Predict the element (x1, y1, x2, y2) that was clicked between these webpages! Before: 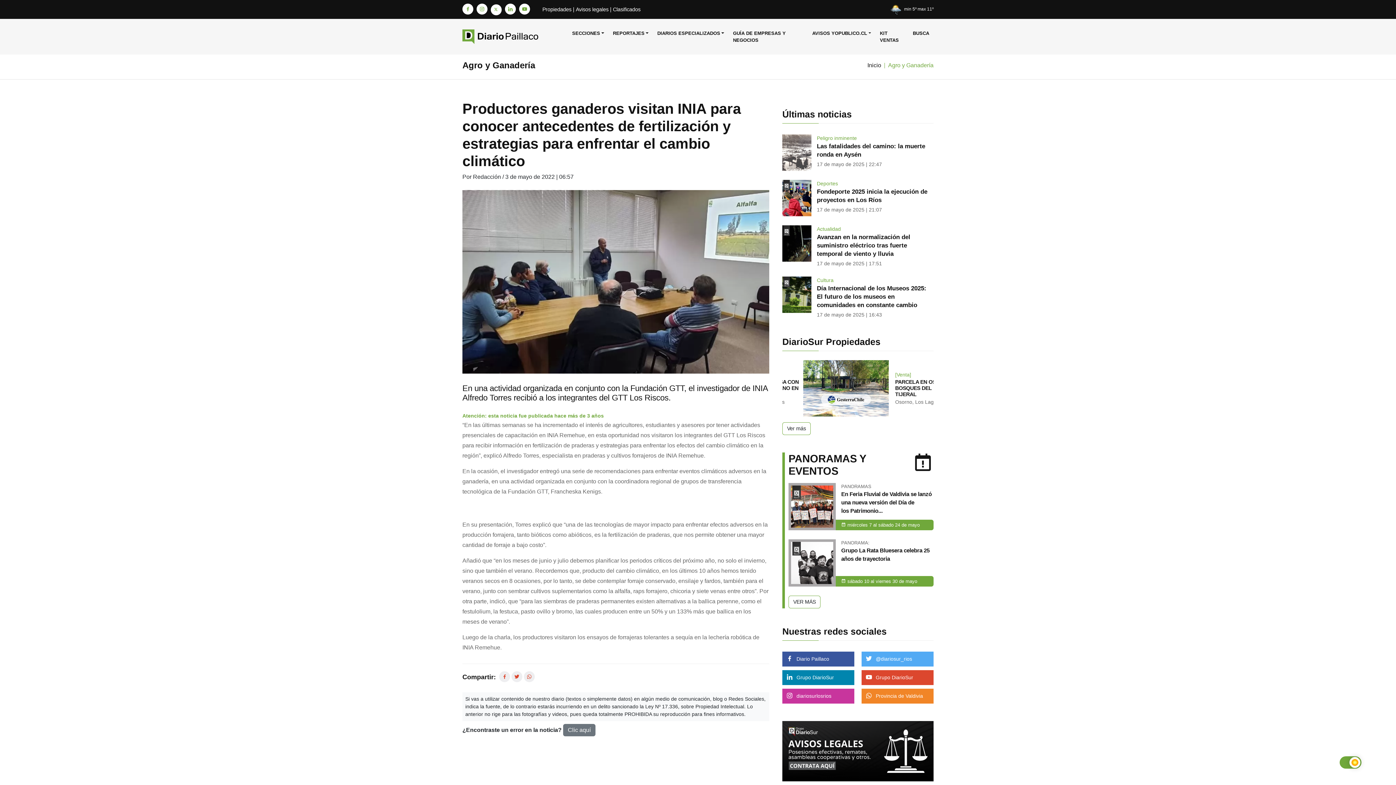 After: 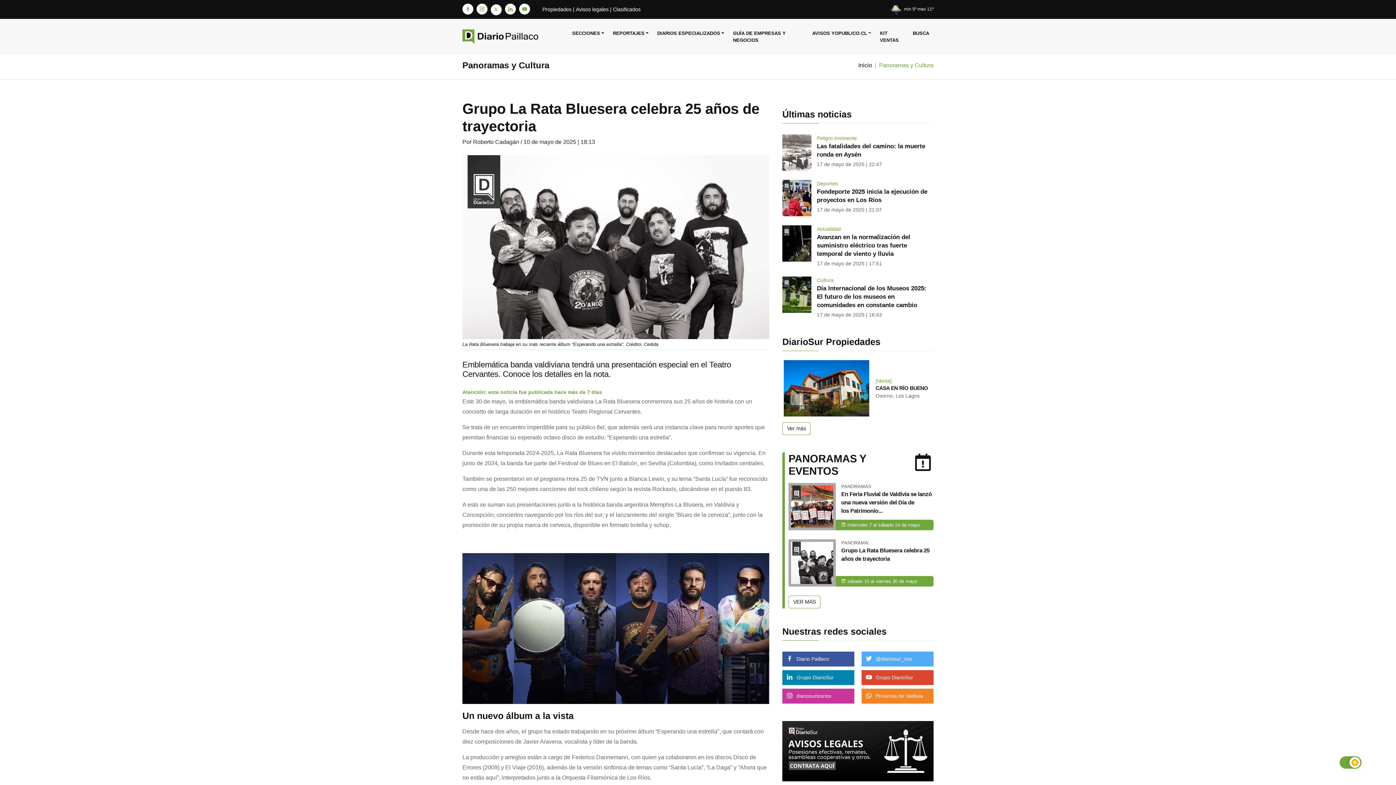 Action: bbox: (788, 539, 836, 586)